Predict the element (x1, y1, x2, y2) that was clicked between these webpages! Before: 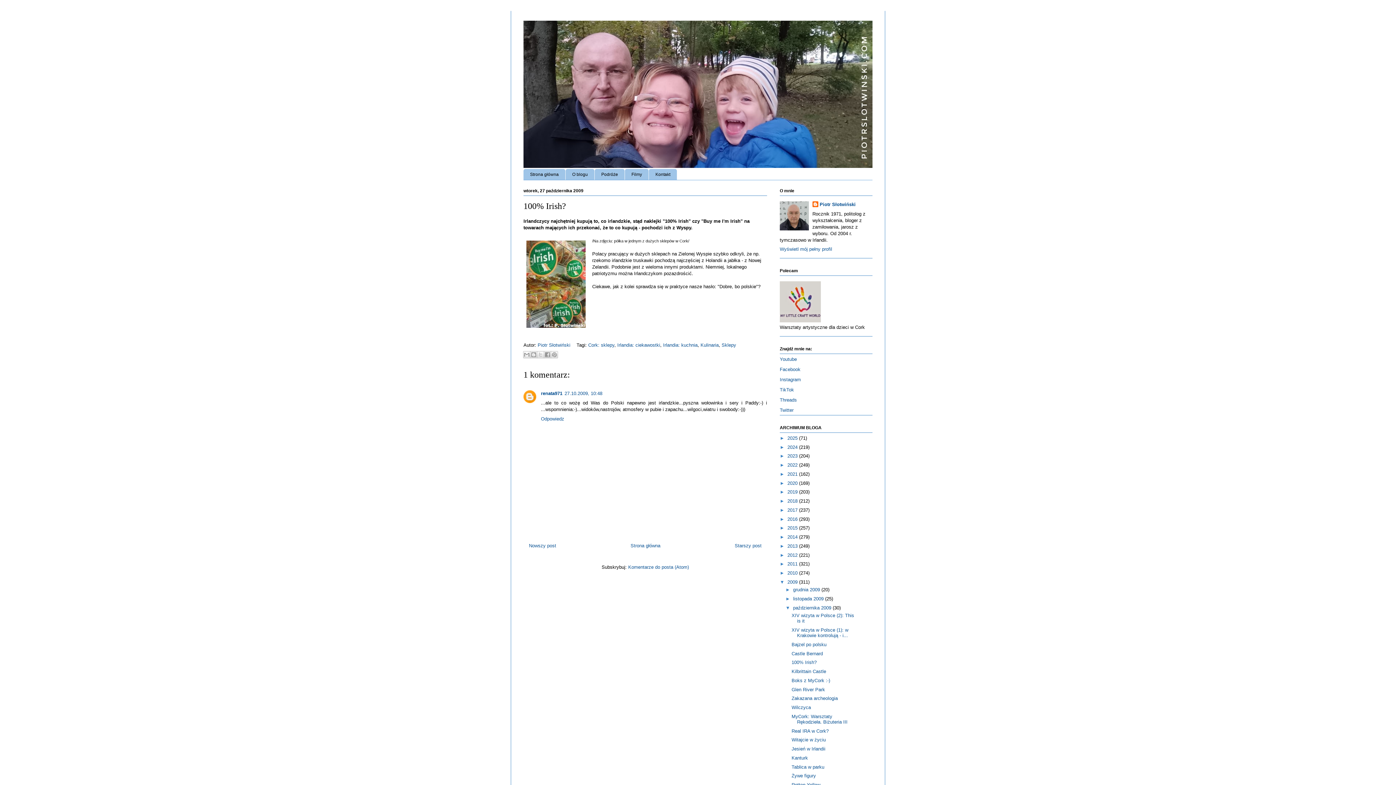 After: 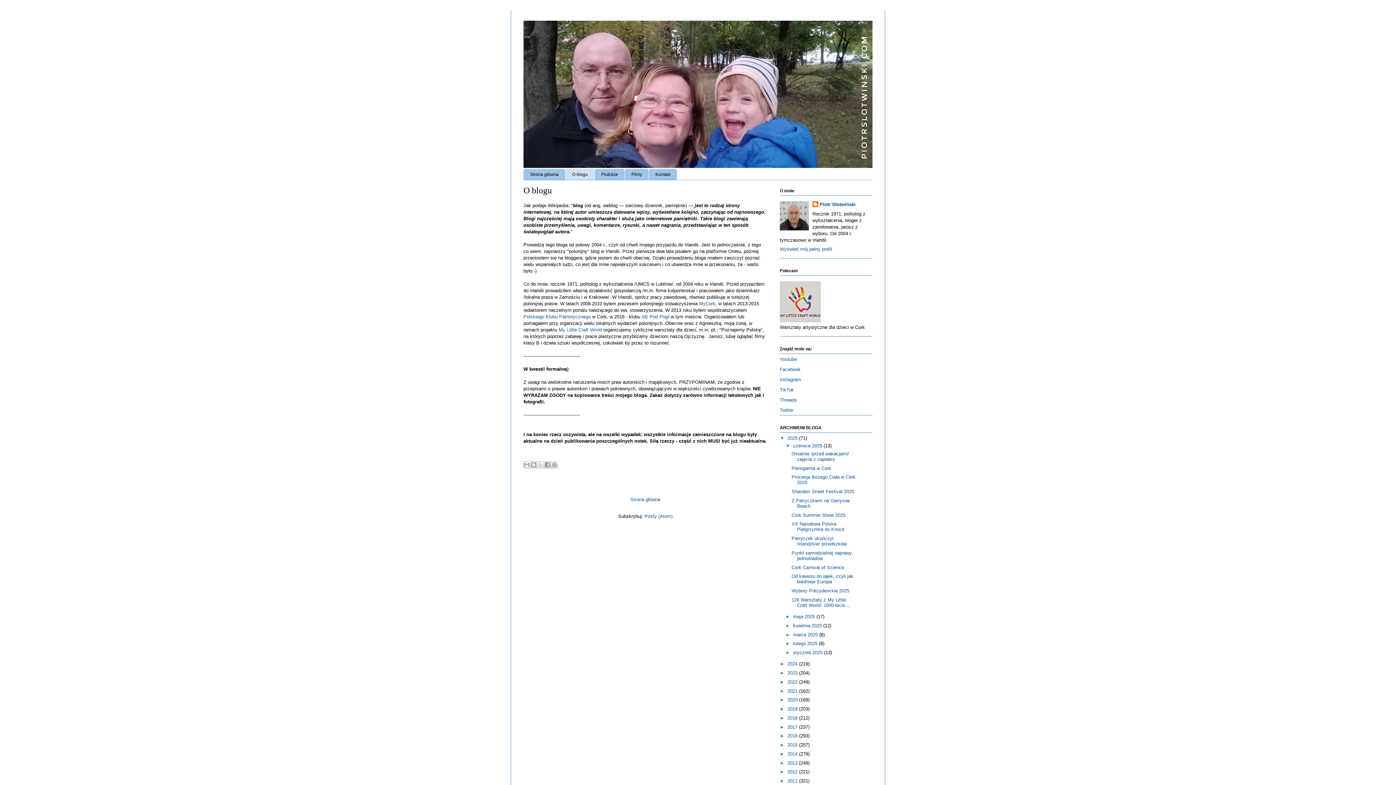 Action: bbox: (565, 169, 594, 179) label: O blogu